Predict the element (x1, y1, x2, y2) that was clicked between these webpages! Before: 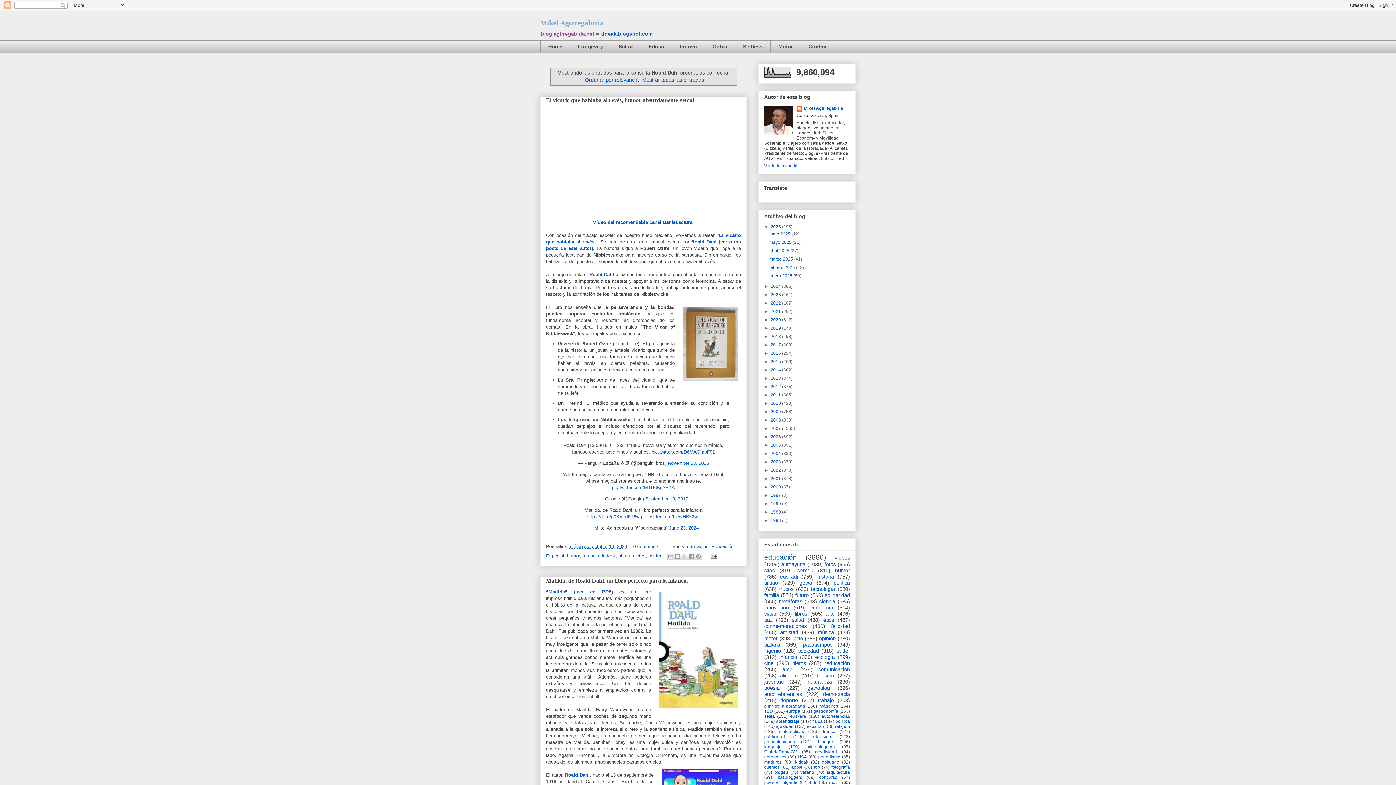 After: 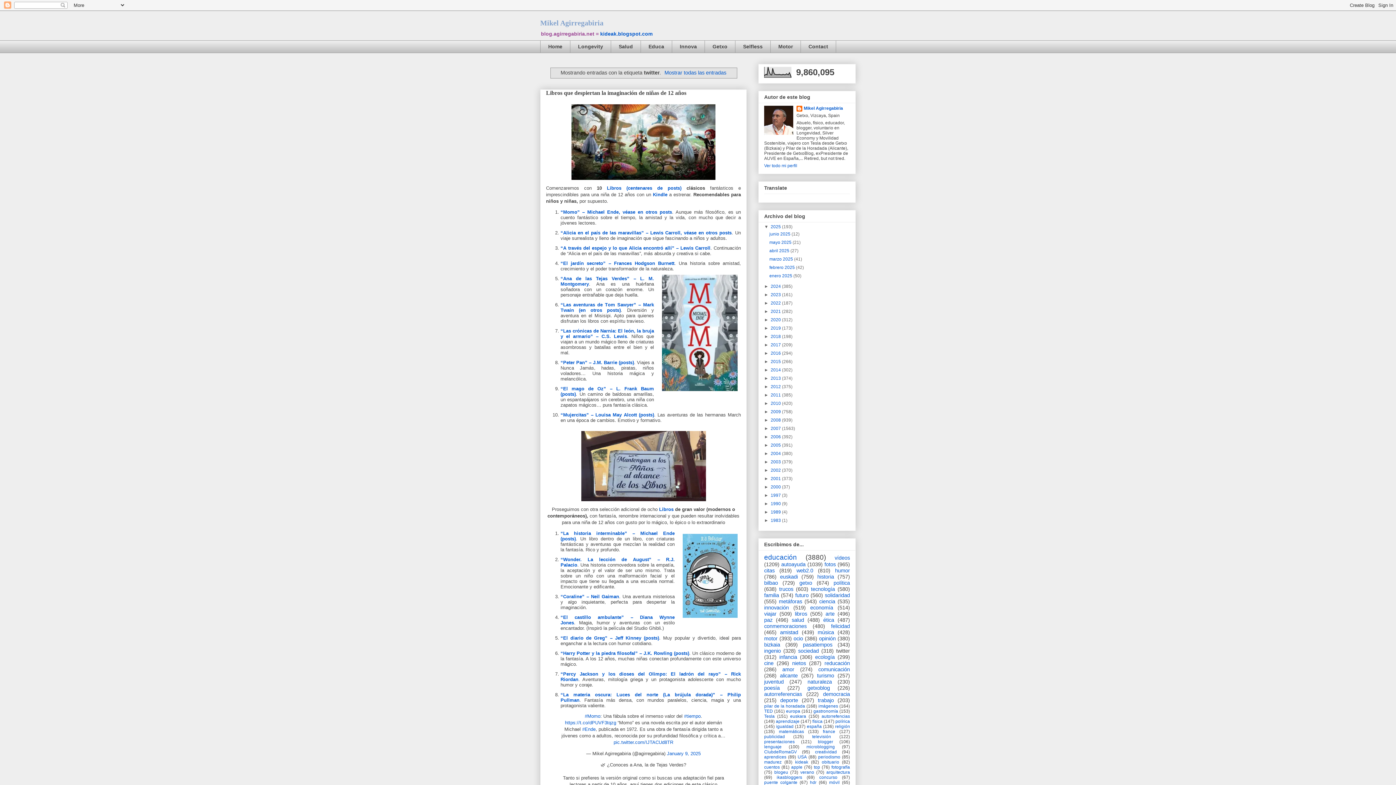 Action: bbox: (648, 553, 661, 558) label: twitter